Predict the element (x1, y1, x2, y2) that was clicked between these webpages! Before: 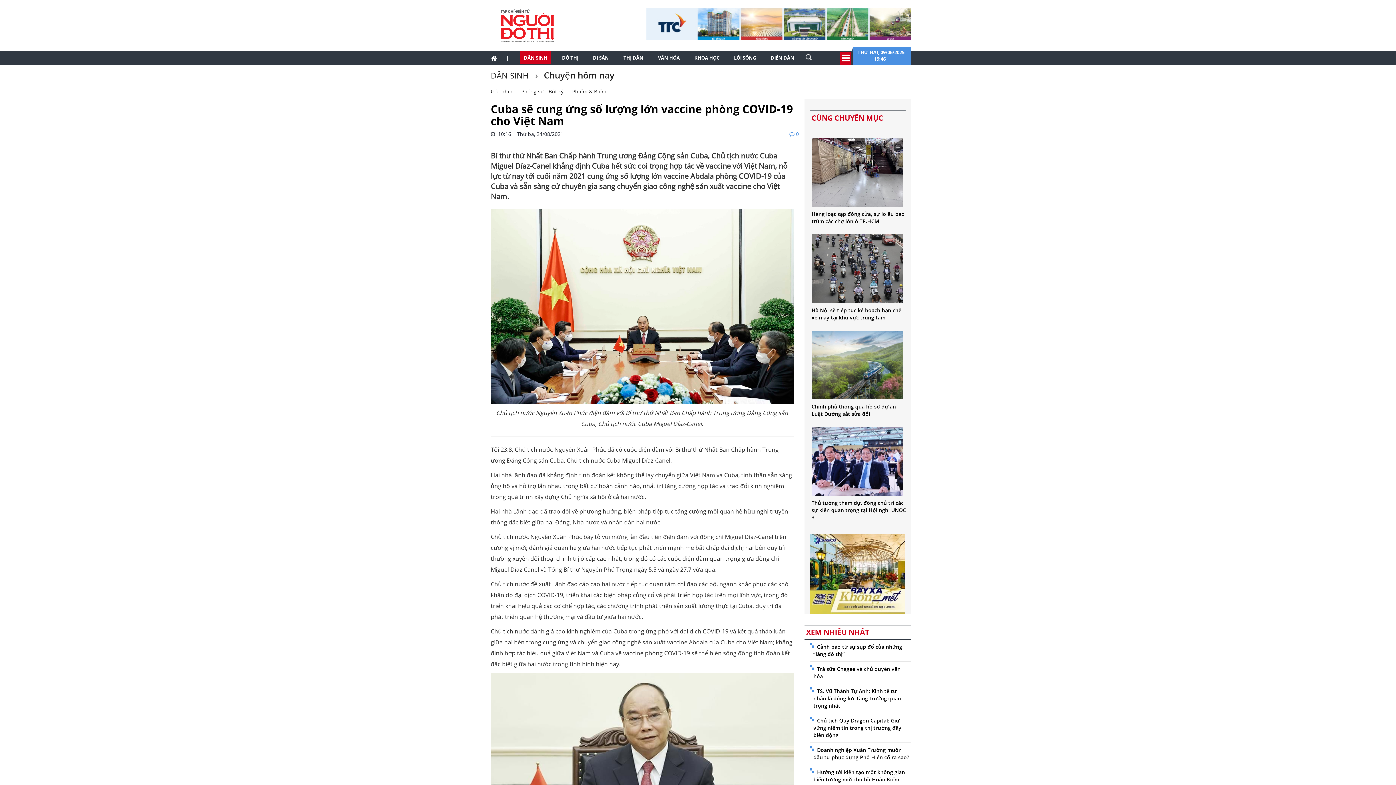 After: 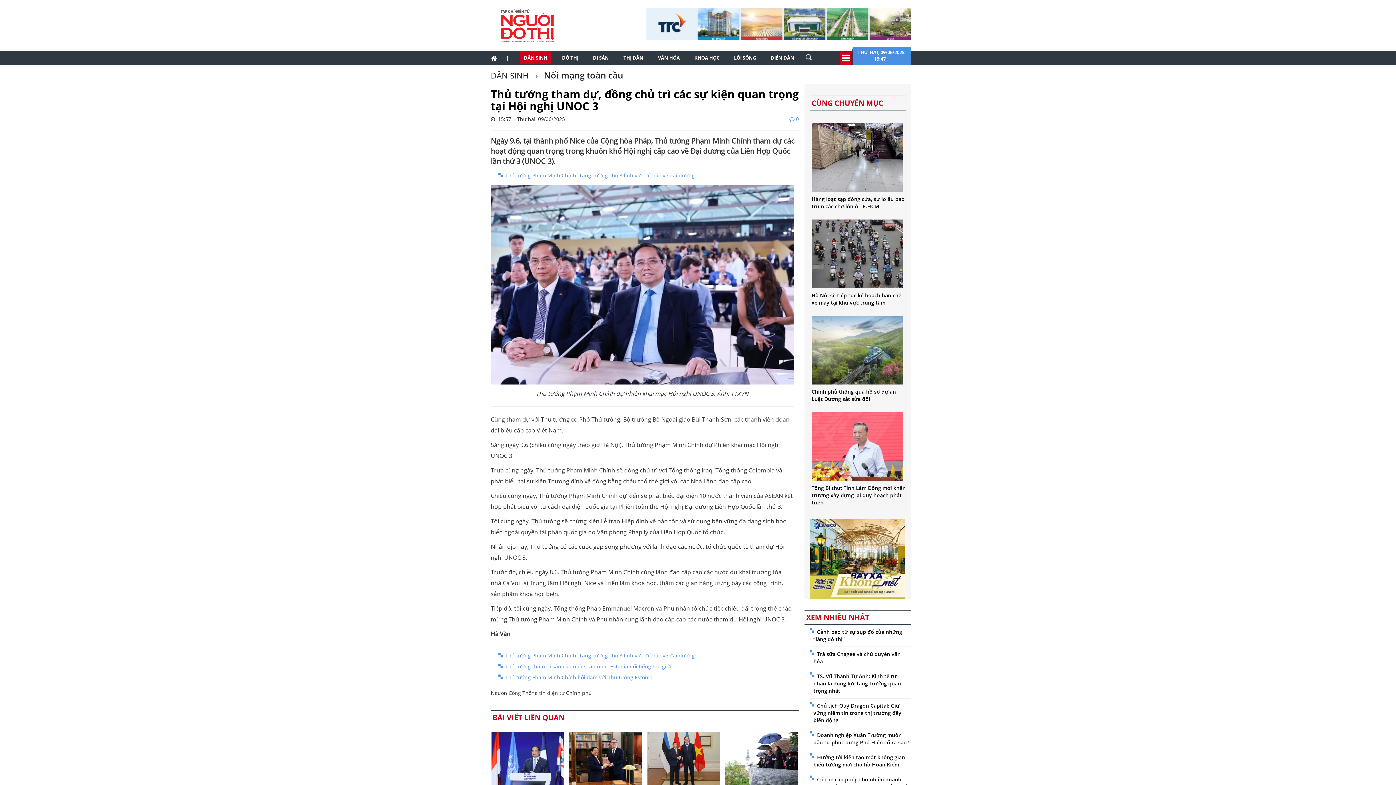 Action: bbox: (811, 427, 903, 496)